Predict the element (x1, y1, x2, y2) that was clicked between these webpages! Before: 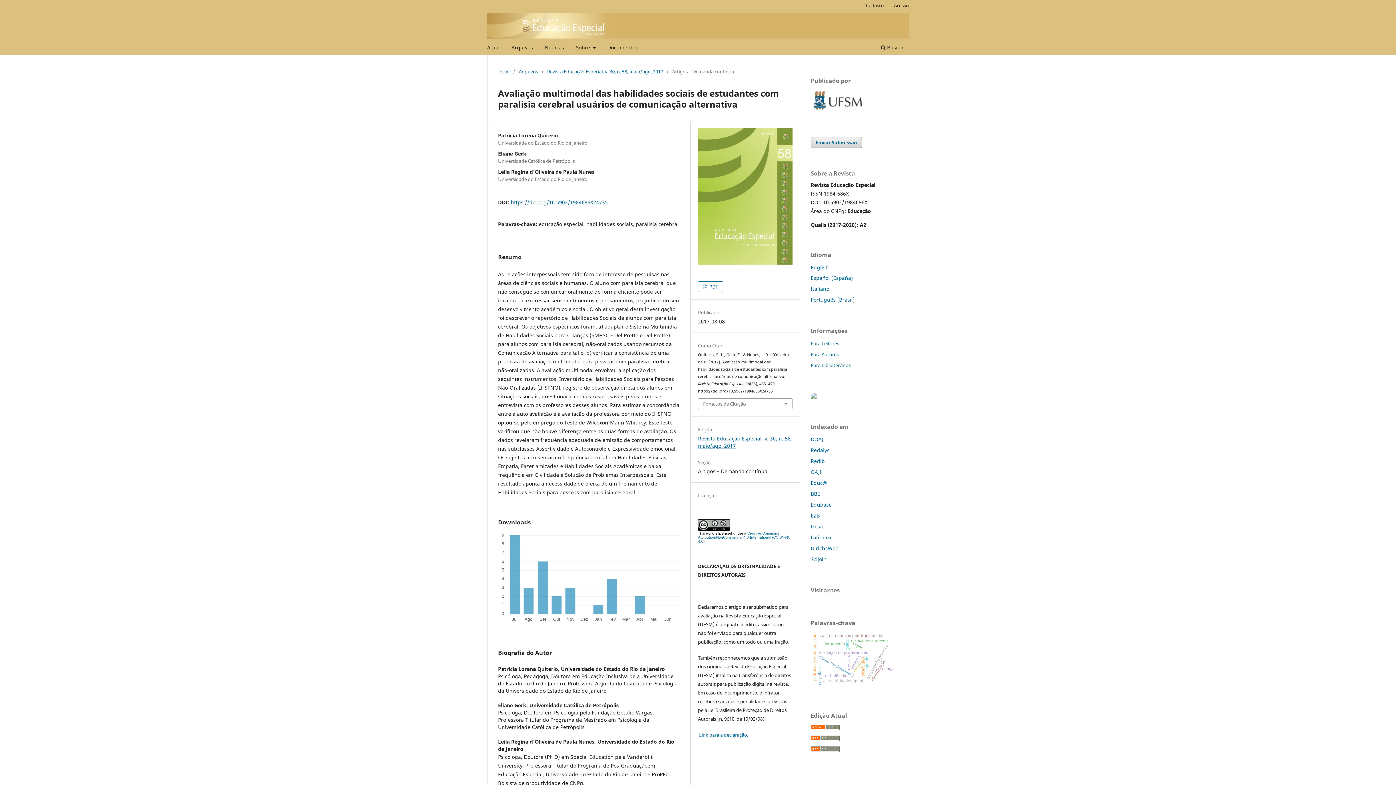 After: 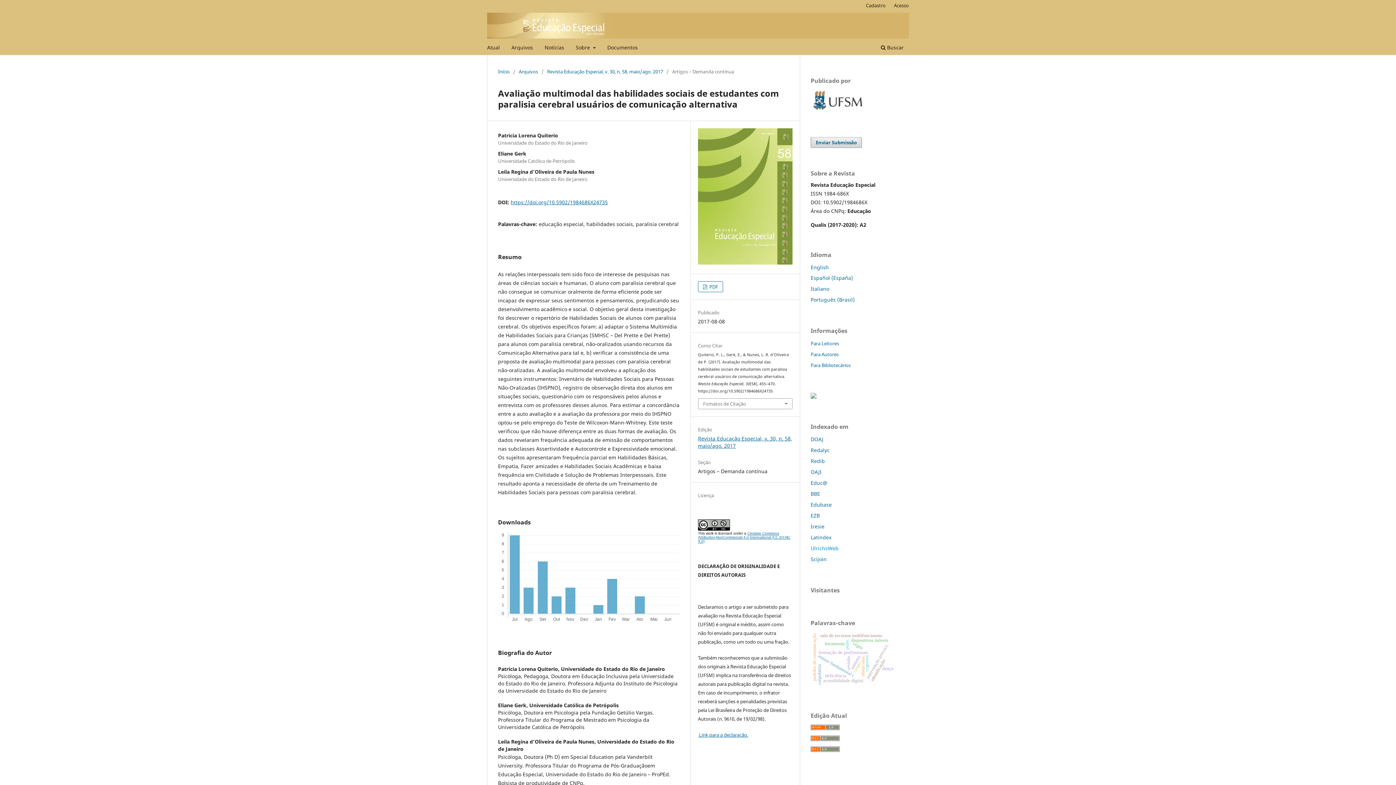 Action: label: UlrichsWeb bbox: (810, 545, 838, 551)